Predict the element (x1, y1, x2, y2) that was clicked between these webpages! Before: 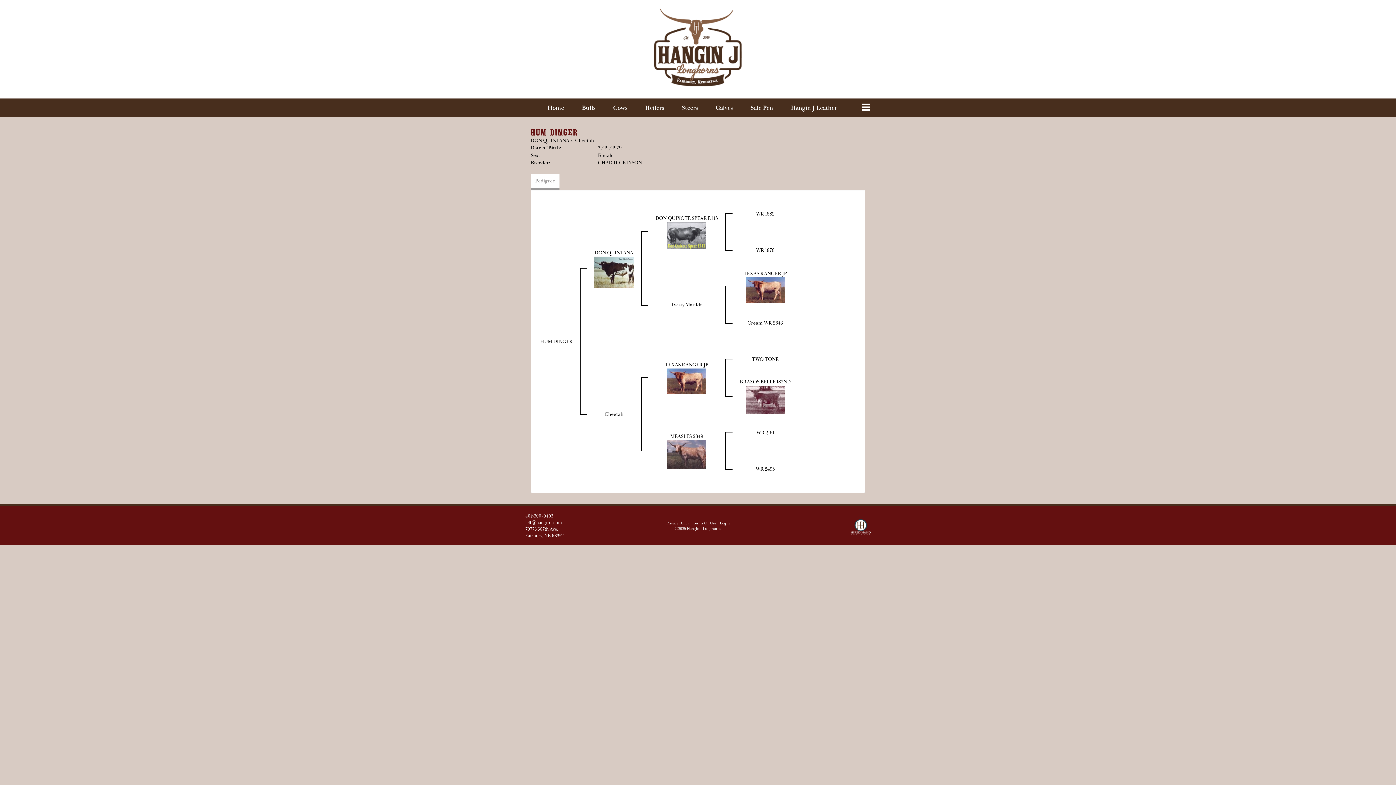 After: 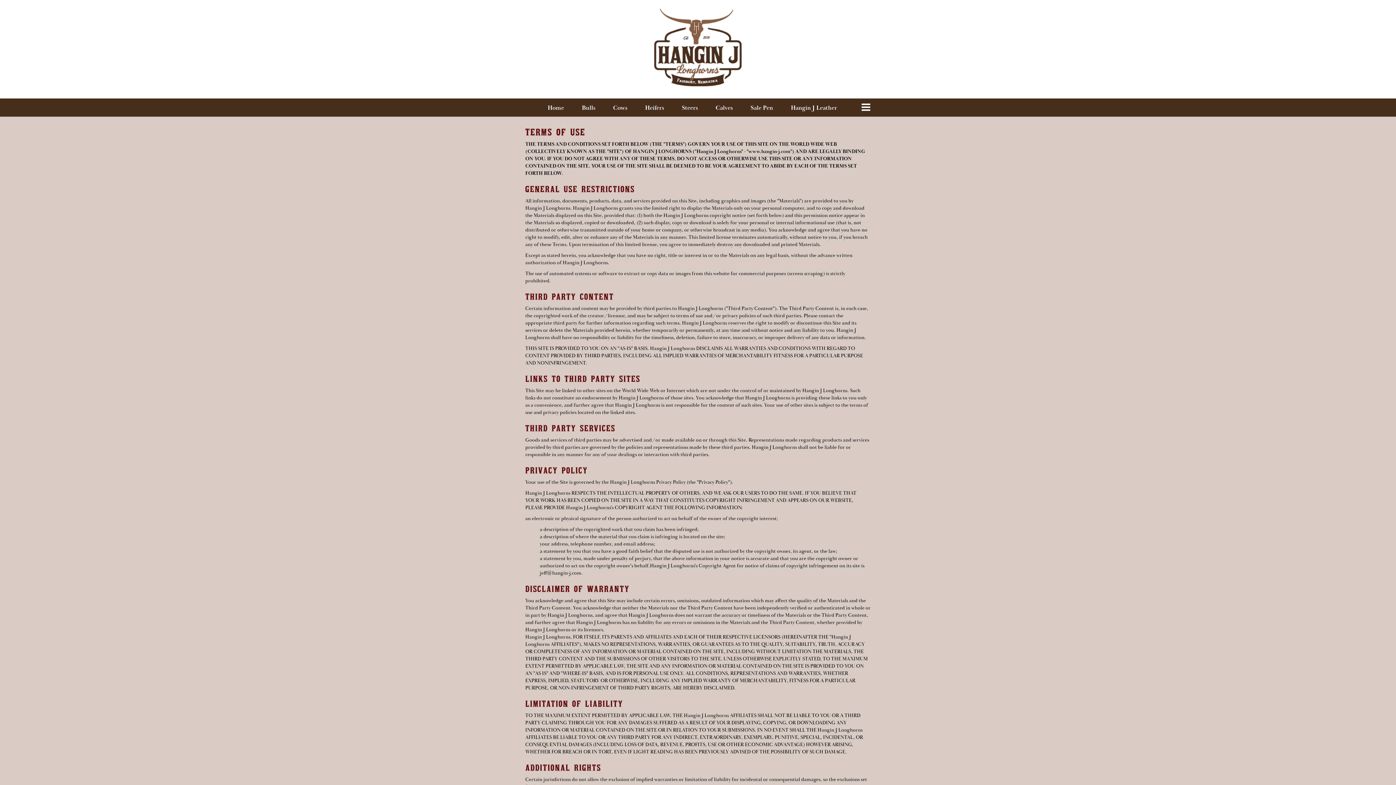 Action: bbox: (693, 521, 716, 526) label: Terms Of Use